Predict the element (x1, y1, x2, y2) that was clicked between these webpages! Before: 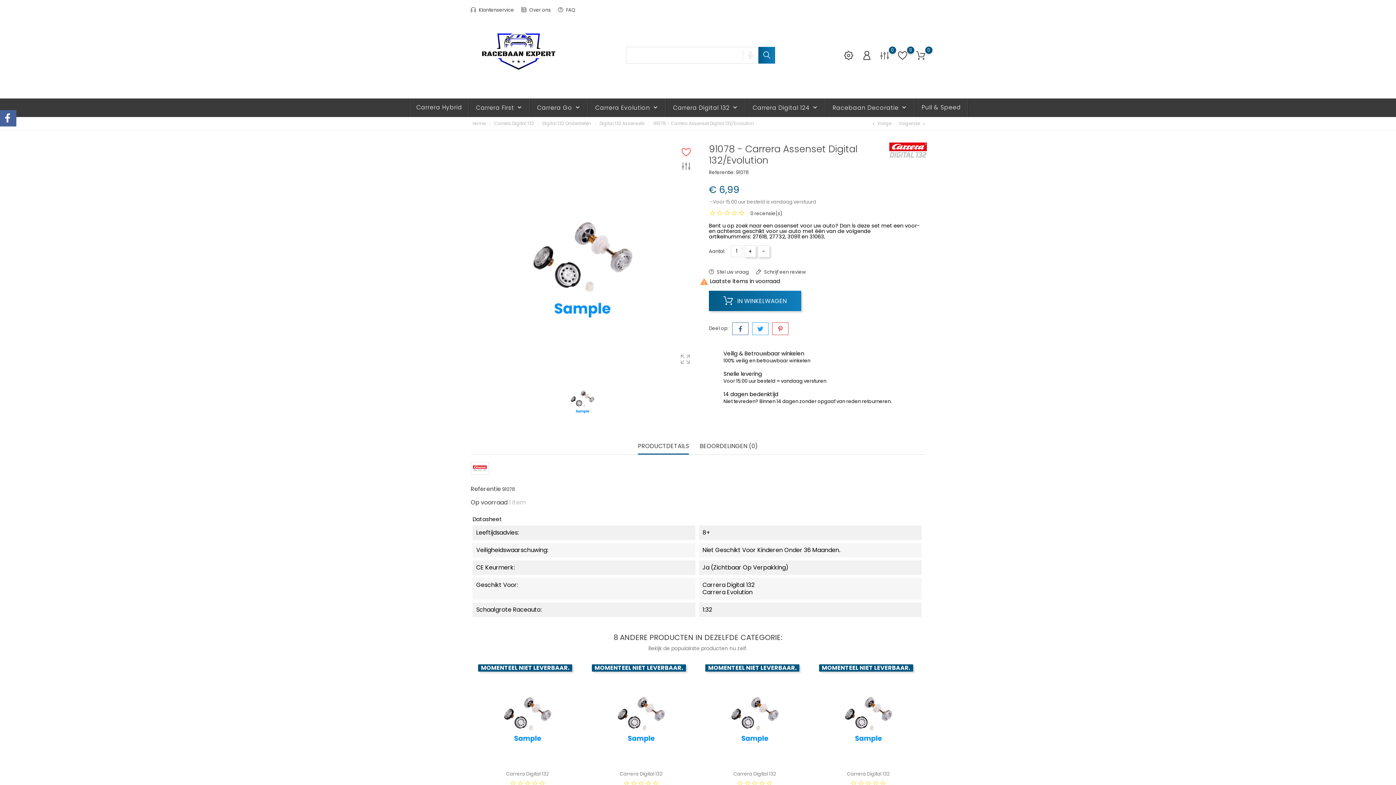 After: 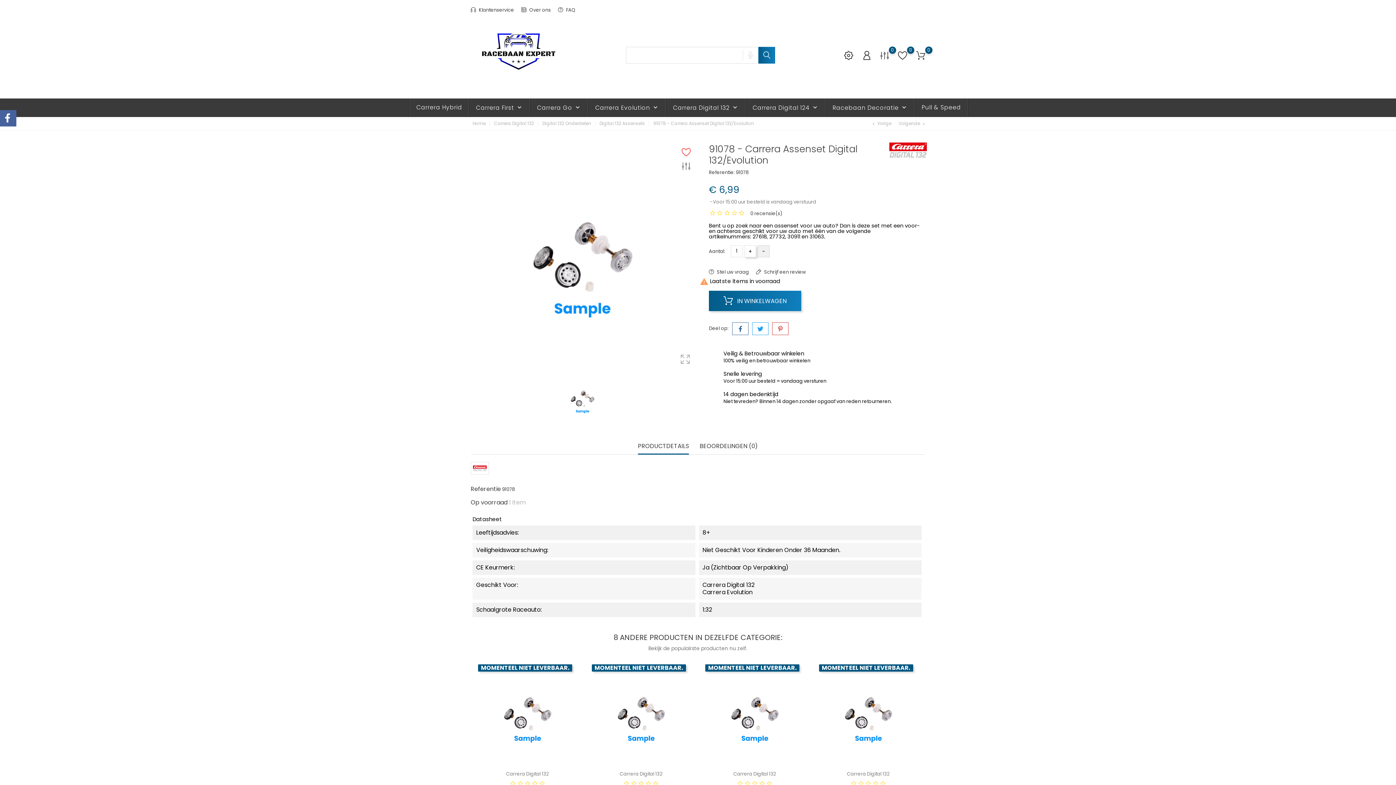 Action: label: - bbox: (757, 245, 769, 257)